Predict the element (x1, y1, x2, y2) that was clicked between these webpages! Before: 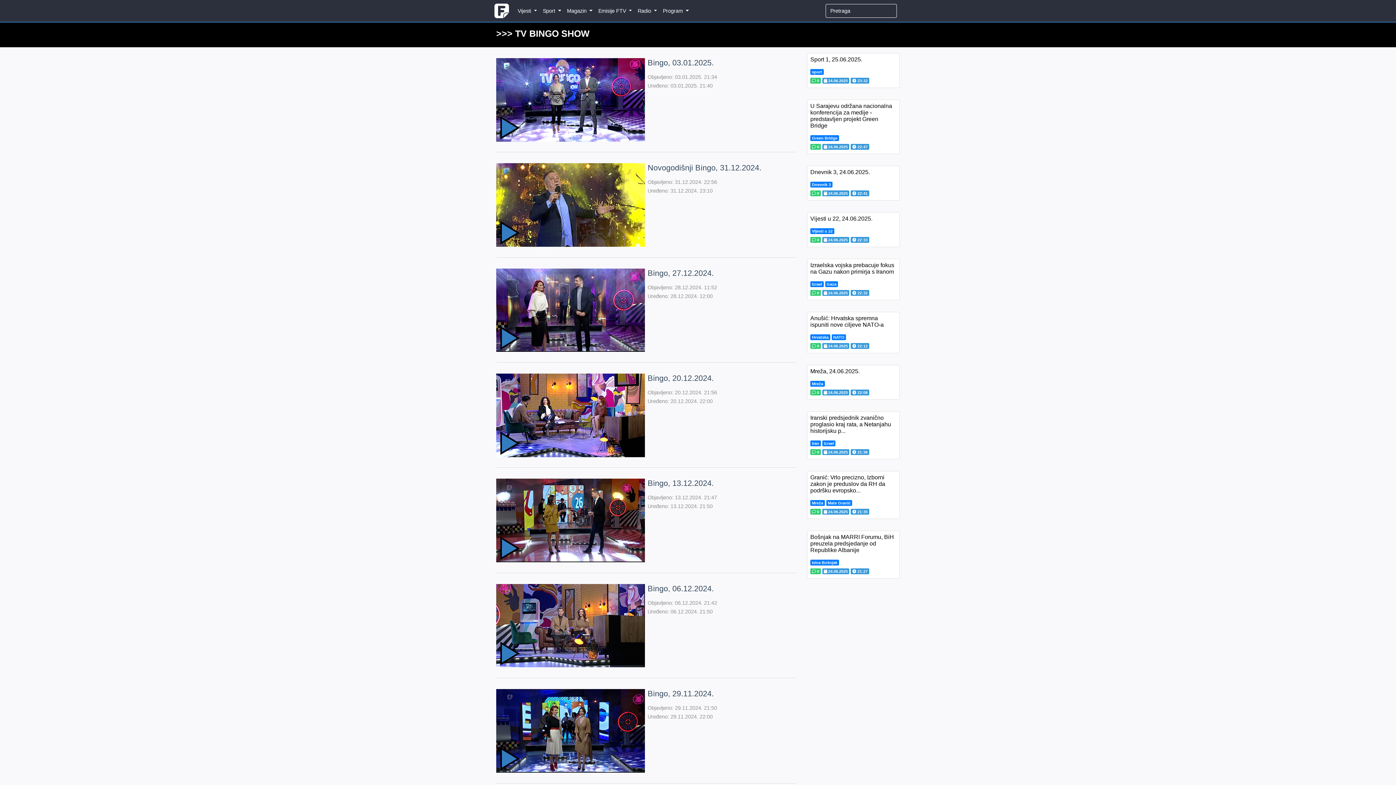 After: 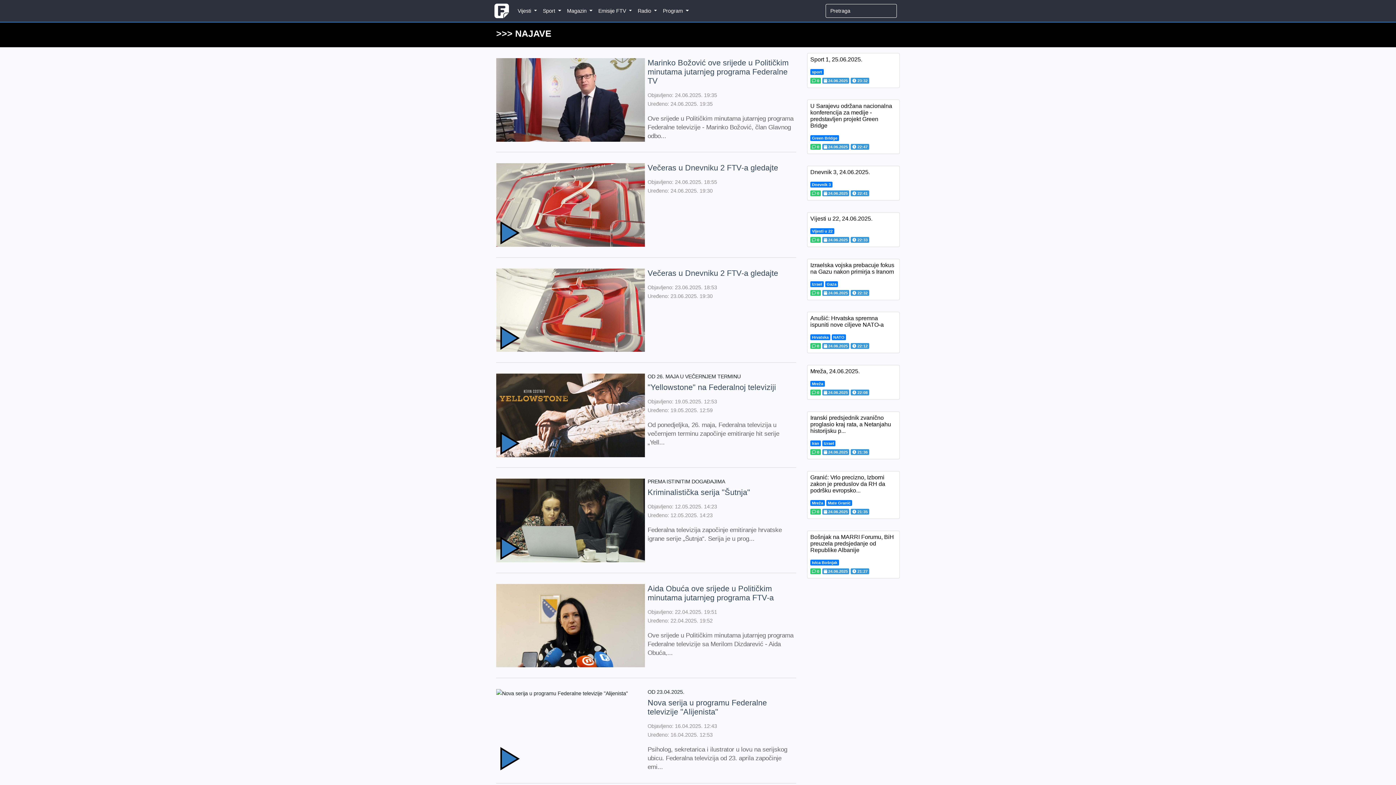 Action: label: Program  bbox: (660, 0, 691, 21)